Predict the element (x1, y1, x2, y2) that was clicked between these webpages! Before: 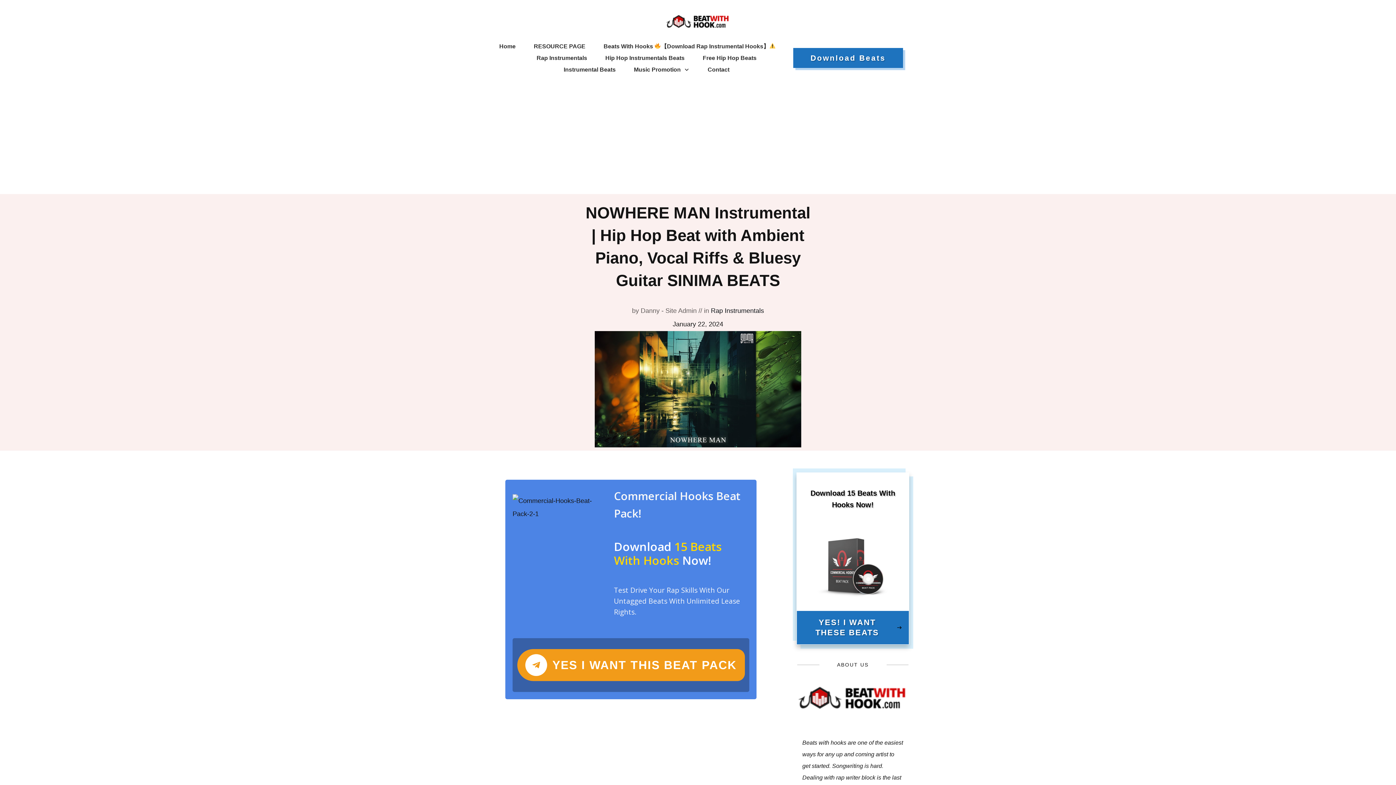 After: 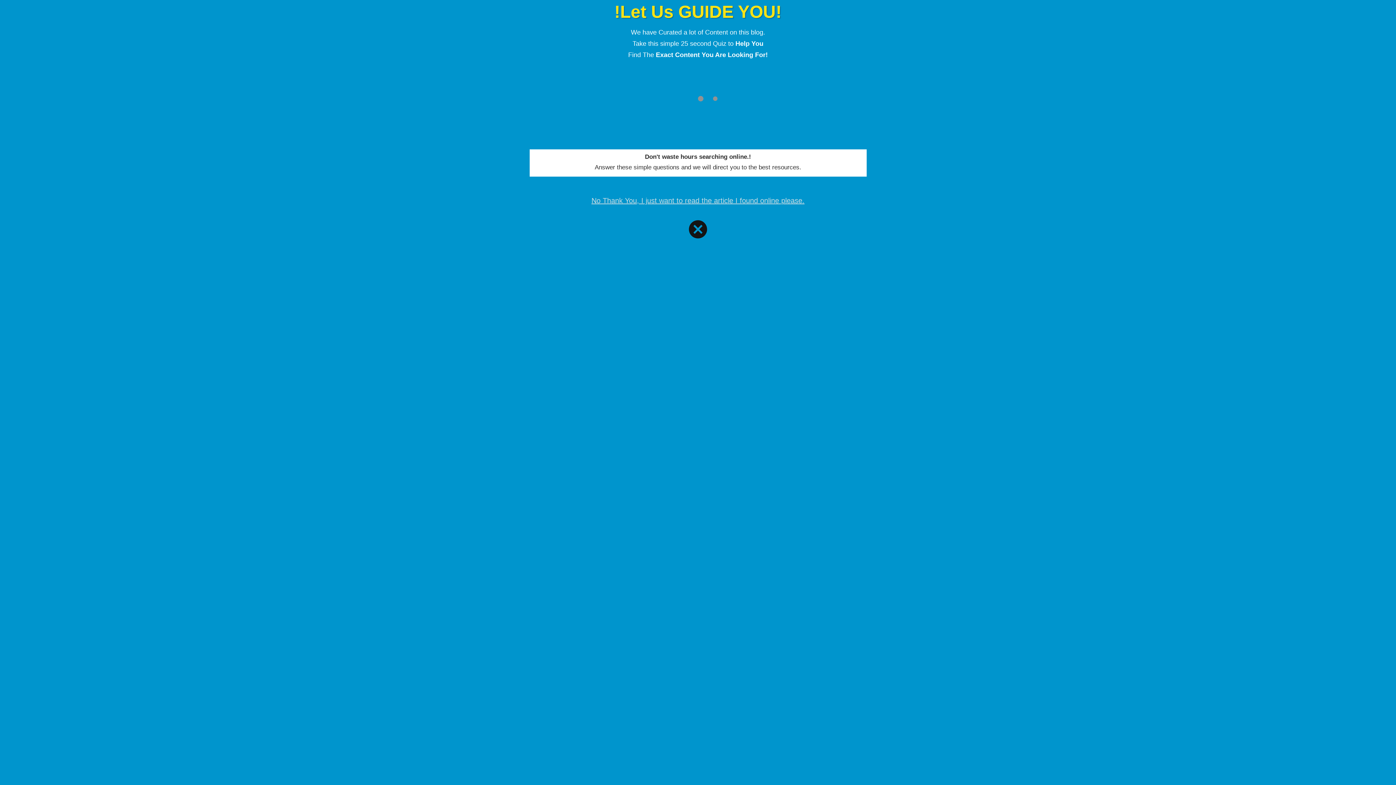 Action: label: Danny - Site Admin bbox: (640, 307, 696, 314)